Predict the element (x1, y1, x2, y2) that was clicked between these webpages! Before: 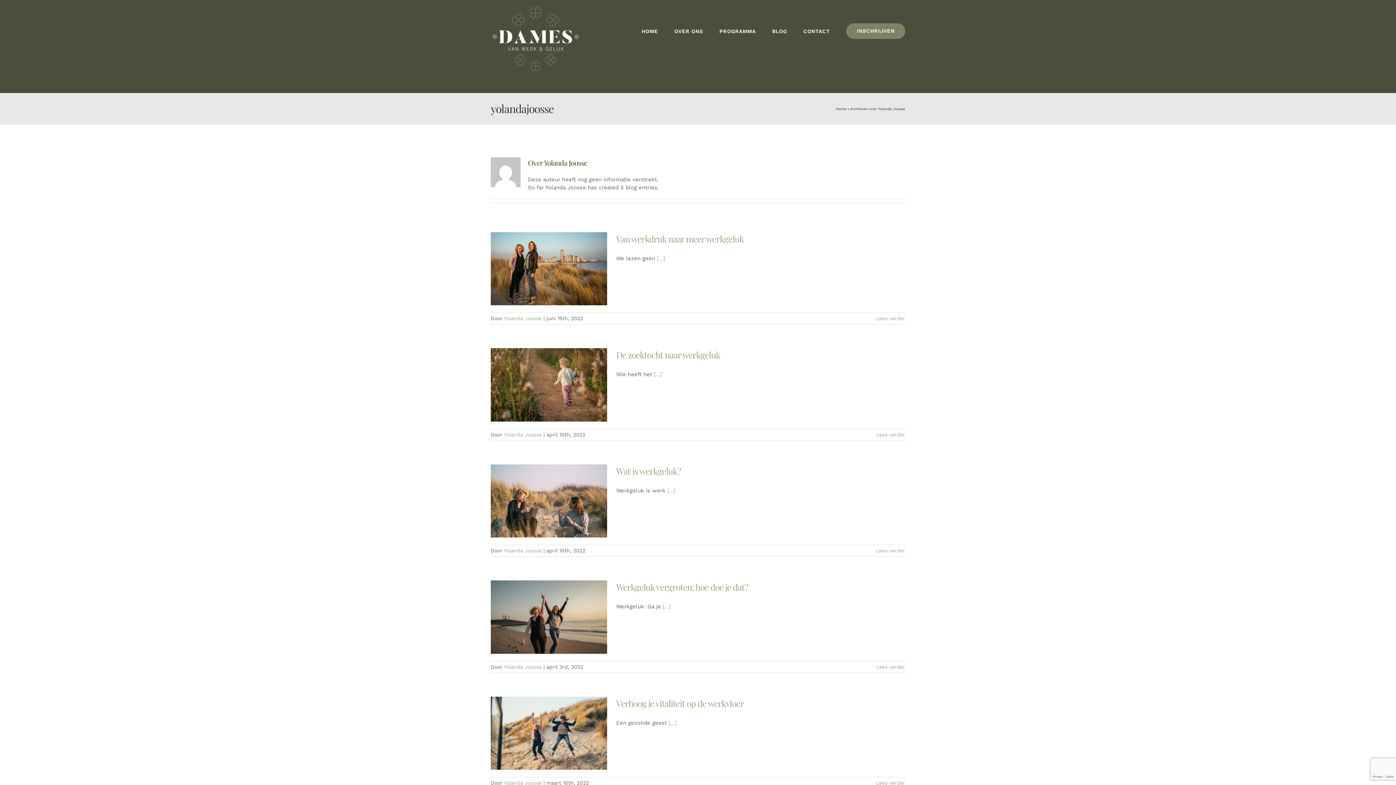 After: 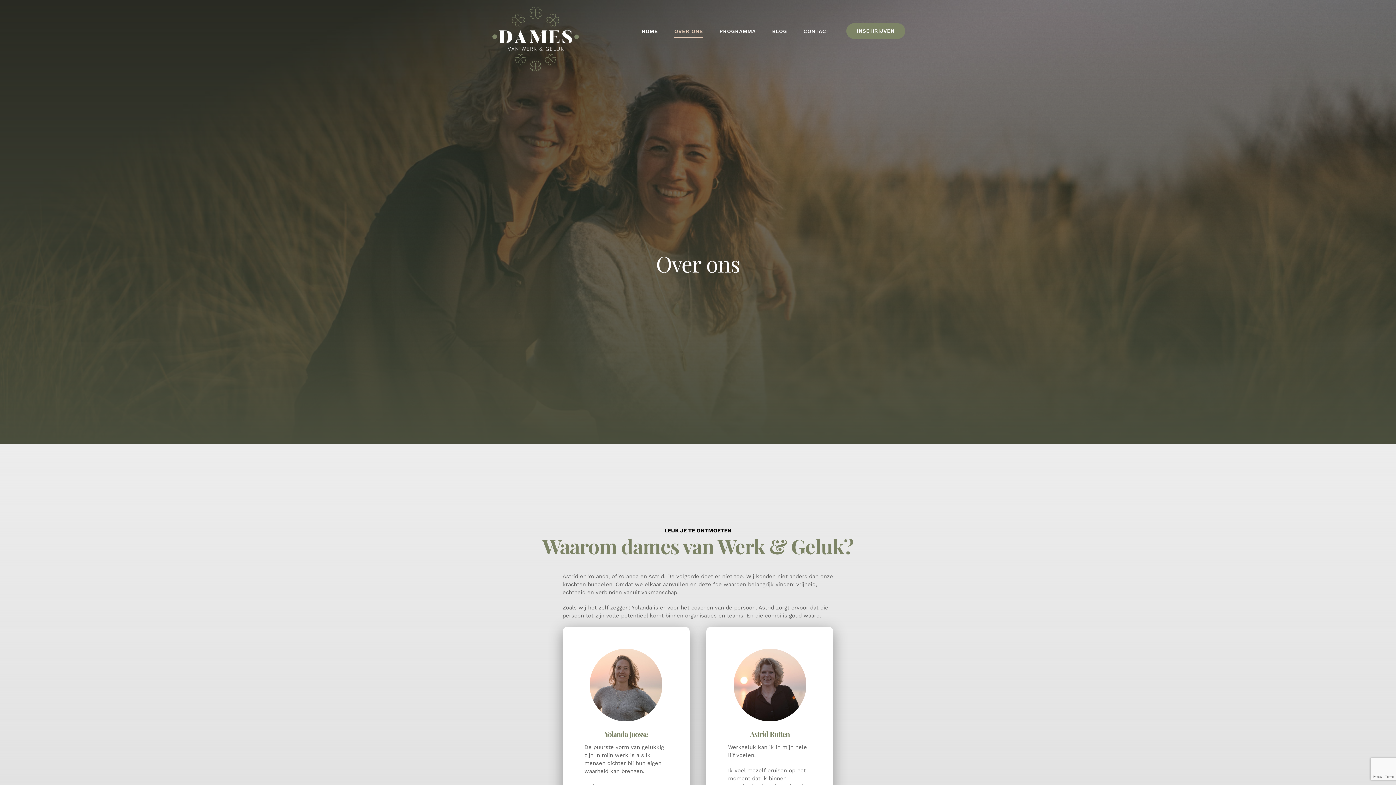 Action: bbox: (674, 10, 703, 51) label: OVER ONS